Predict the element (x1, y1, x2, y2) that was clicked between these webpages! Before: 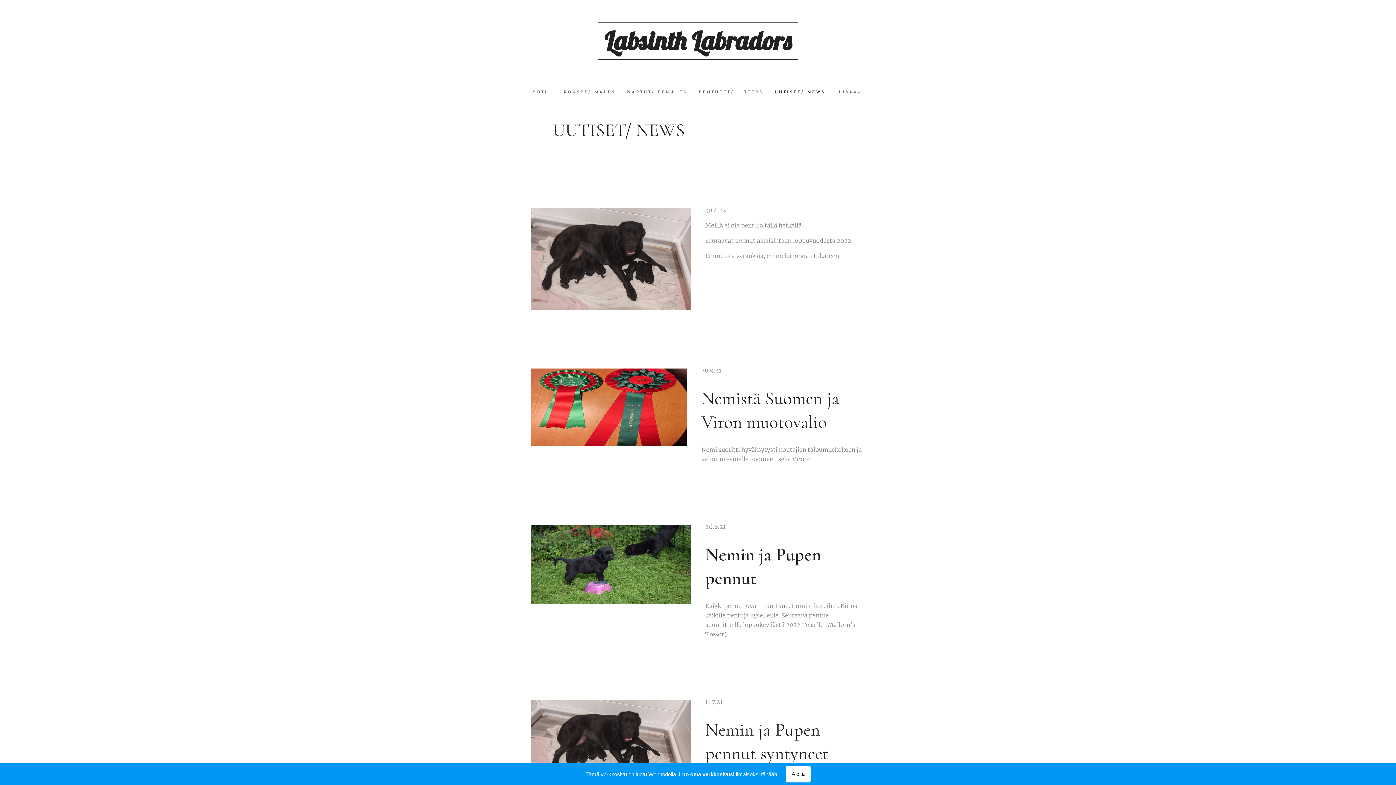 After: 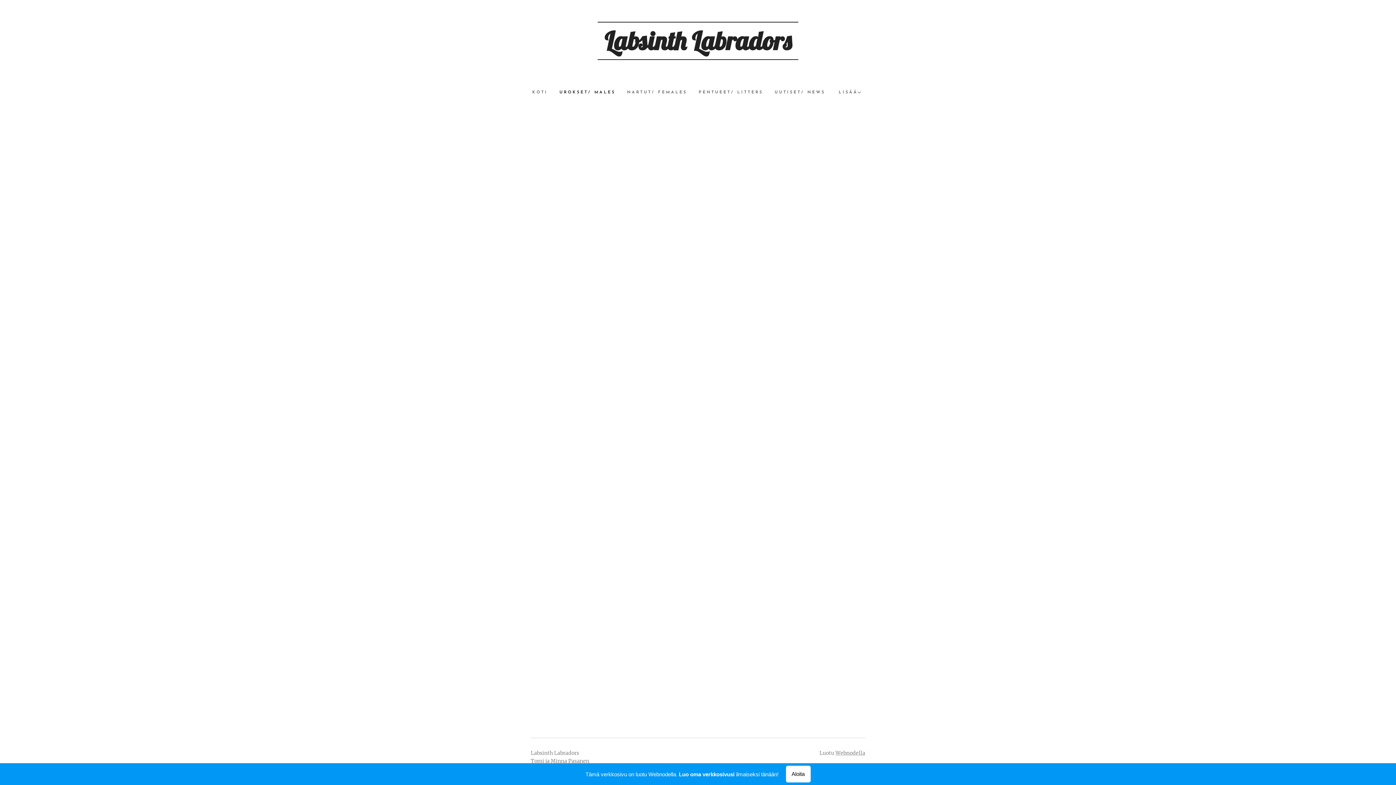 Action: label: UROKSET/ MALES bbox: (553, 83, 621, 101)